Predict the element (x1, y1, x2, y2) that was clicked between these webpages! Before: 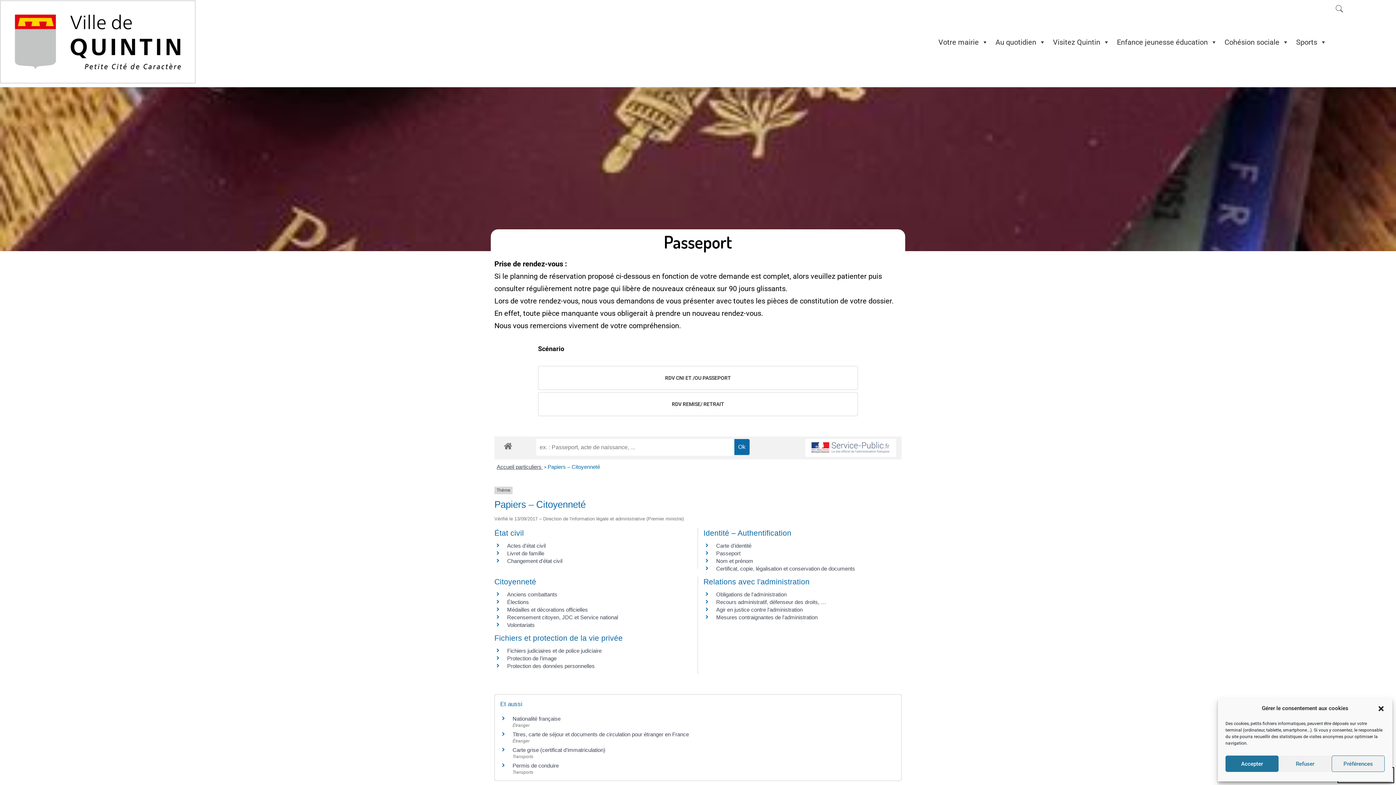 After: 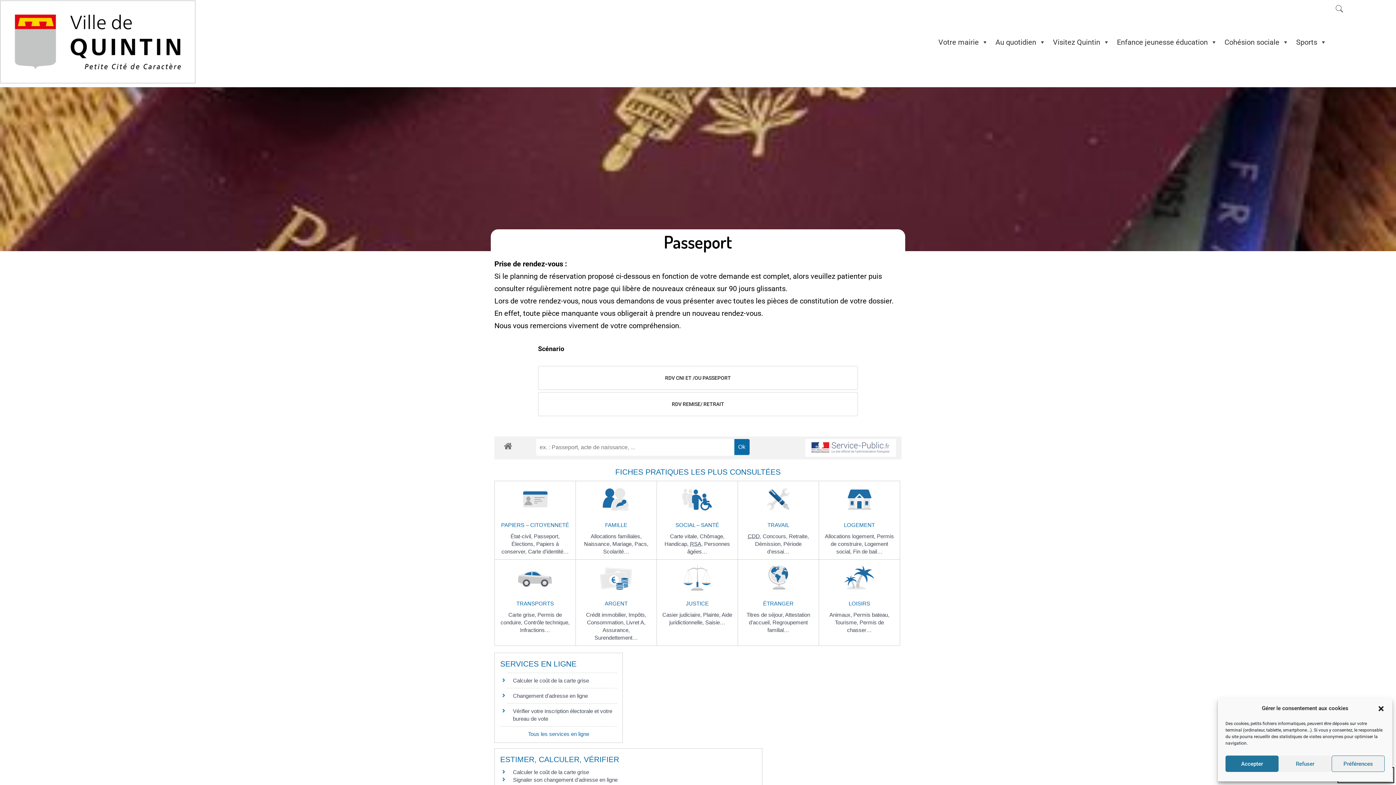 Action: label: Accueil particuliers  bbox: (496, 373, 543, 380)